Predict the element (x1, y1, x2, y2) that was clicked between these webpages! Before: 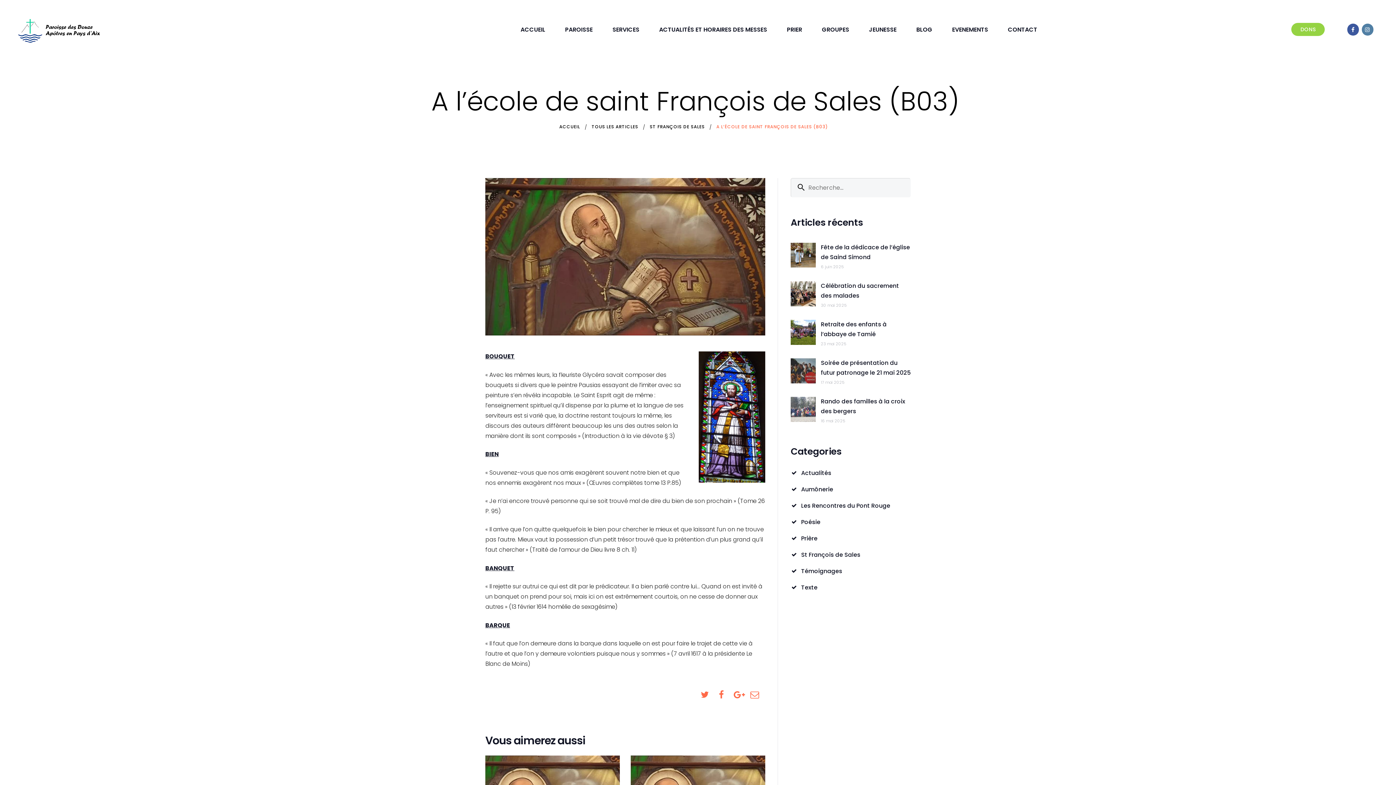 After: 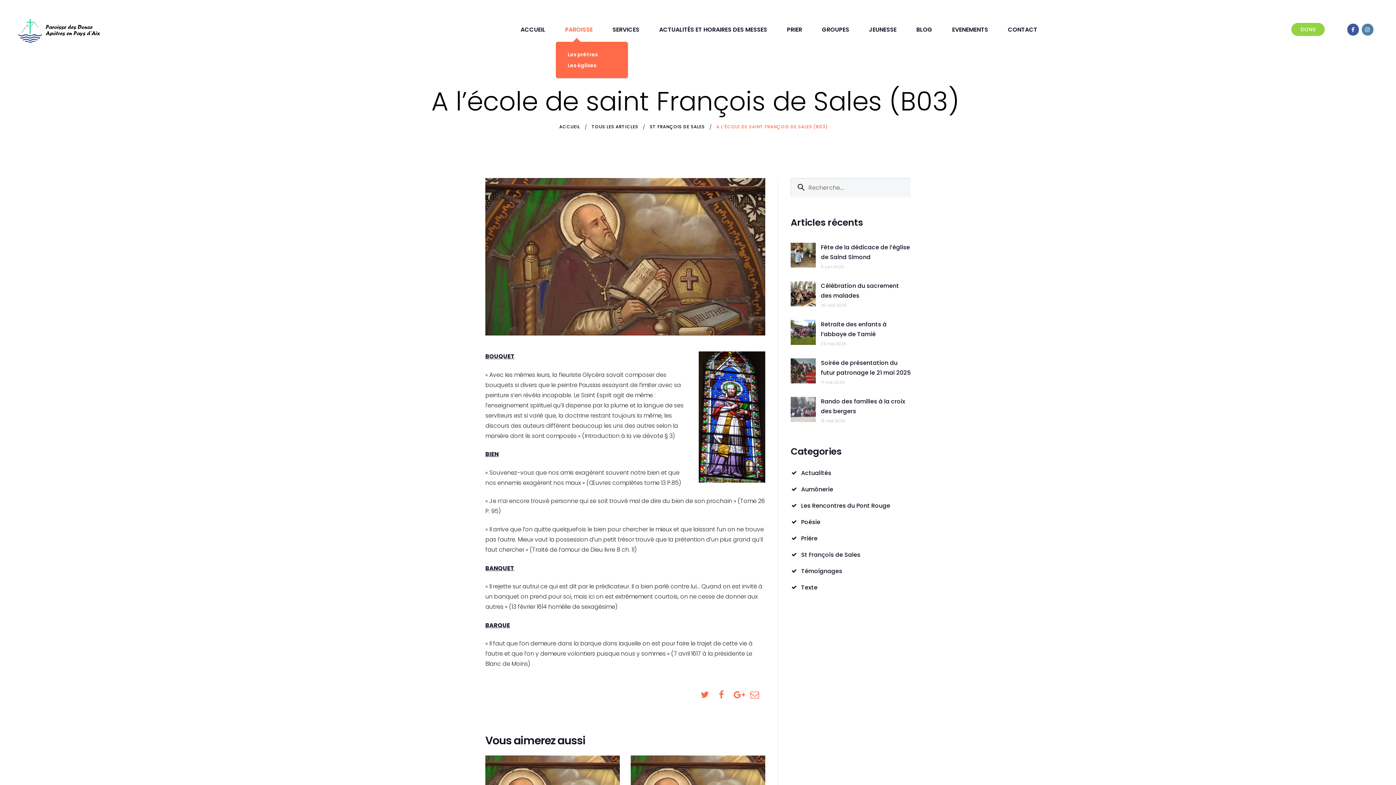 Action: label: PAROISSE bbox: (558, 23, 599, 35)